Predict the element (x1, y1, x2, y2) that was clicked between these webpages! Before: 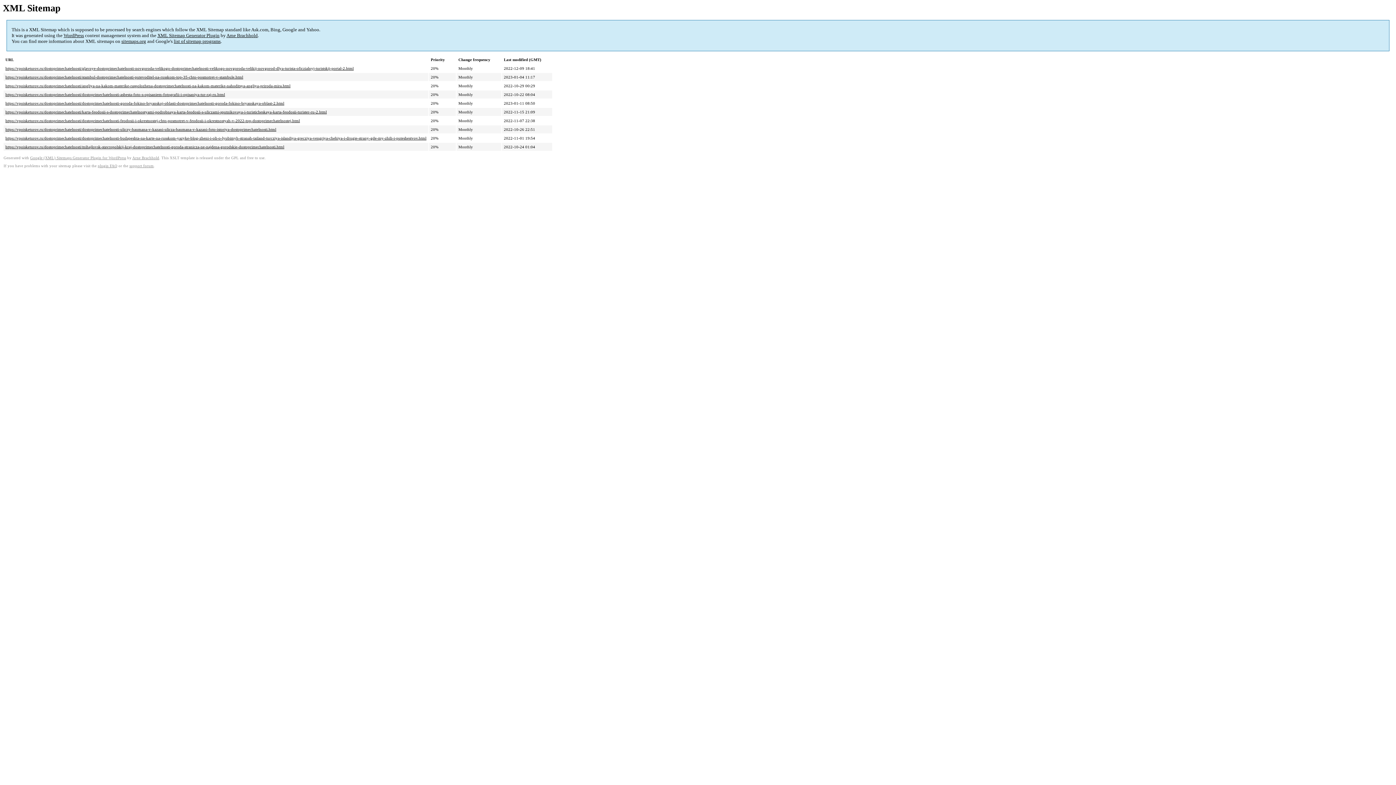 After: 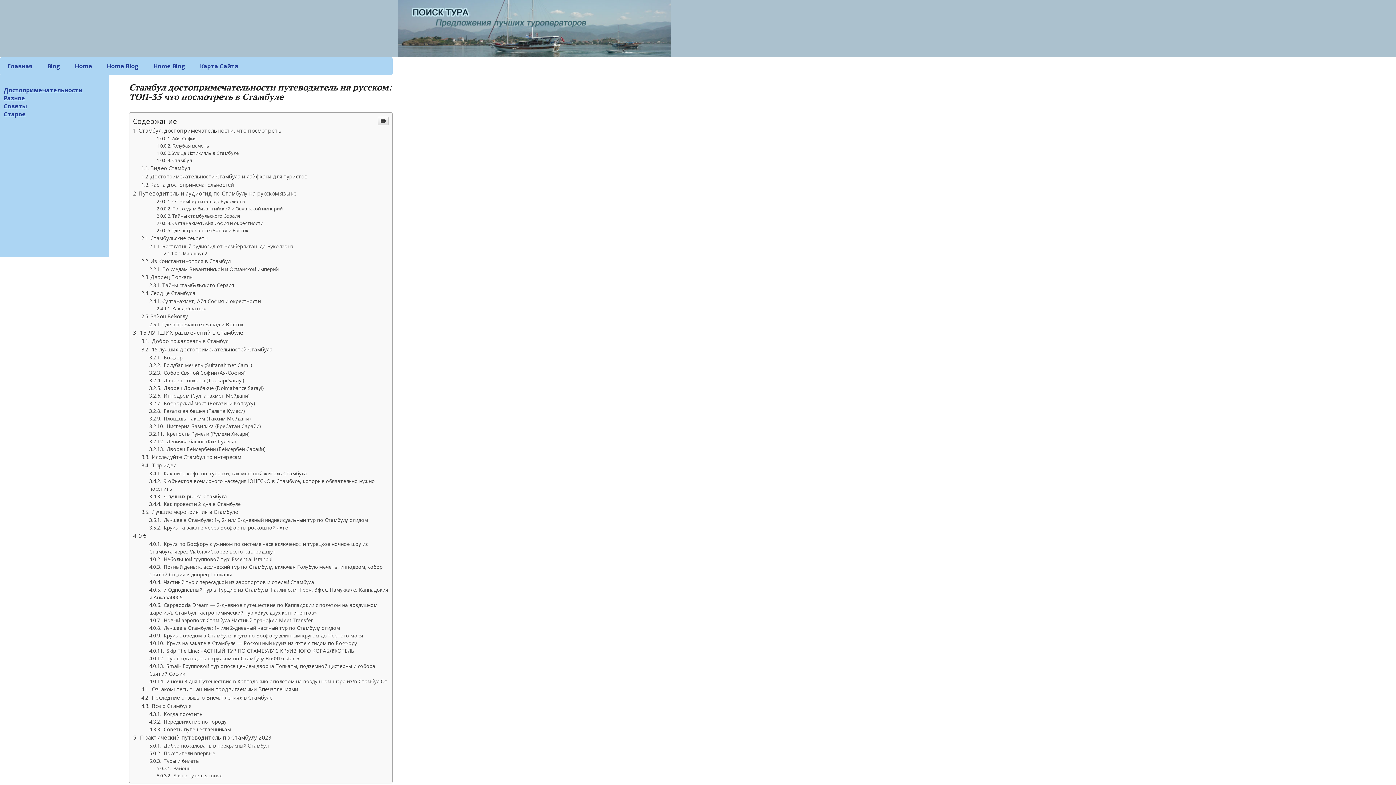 Action: bbox: (5, 75, 243, 79) label: https://vpoisketurov.ru/dostoprimechatelnosti/stambul-dostoprimechatelnosti-putevoditel-na-russkom-top-35-chto-posmotret-v-stambule.html